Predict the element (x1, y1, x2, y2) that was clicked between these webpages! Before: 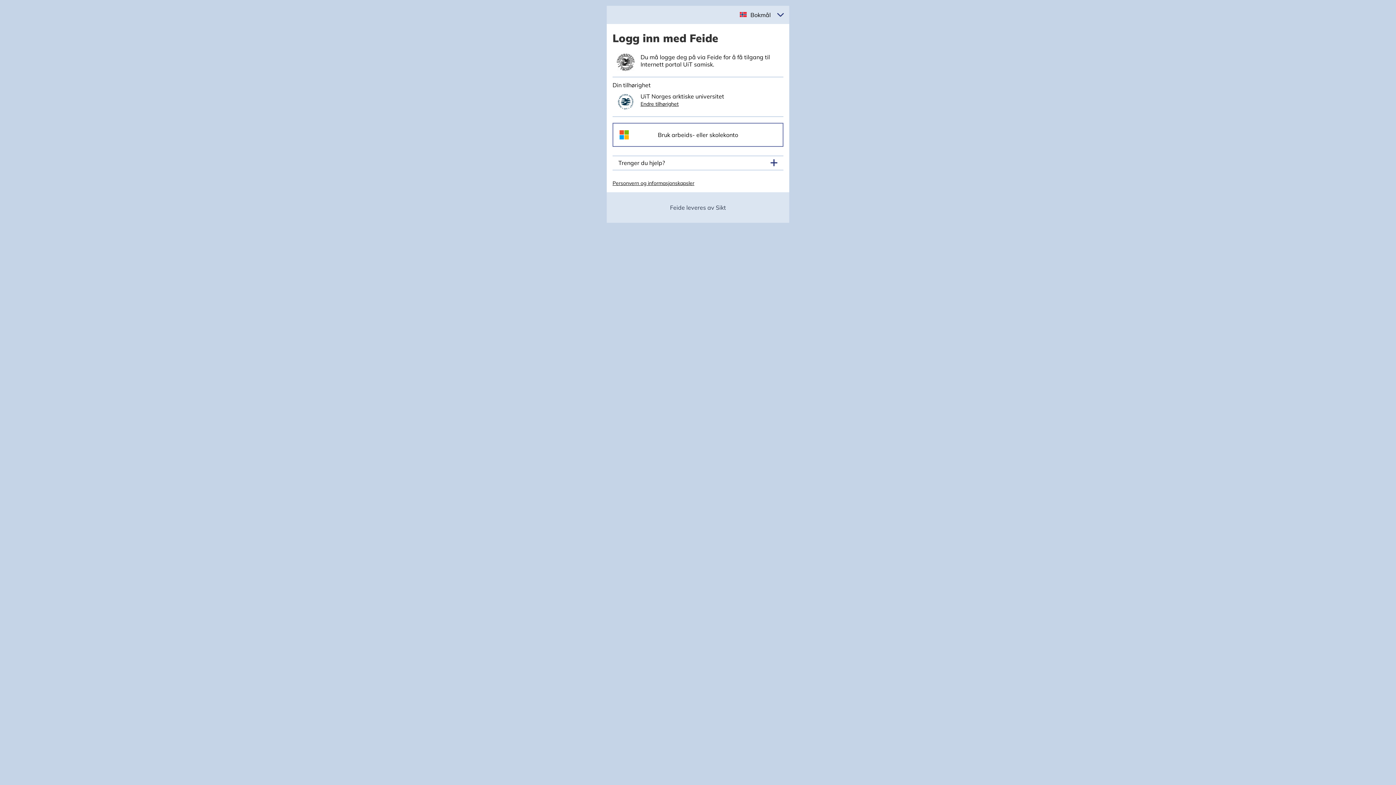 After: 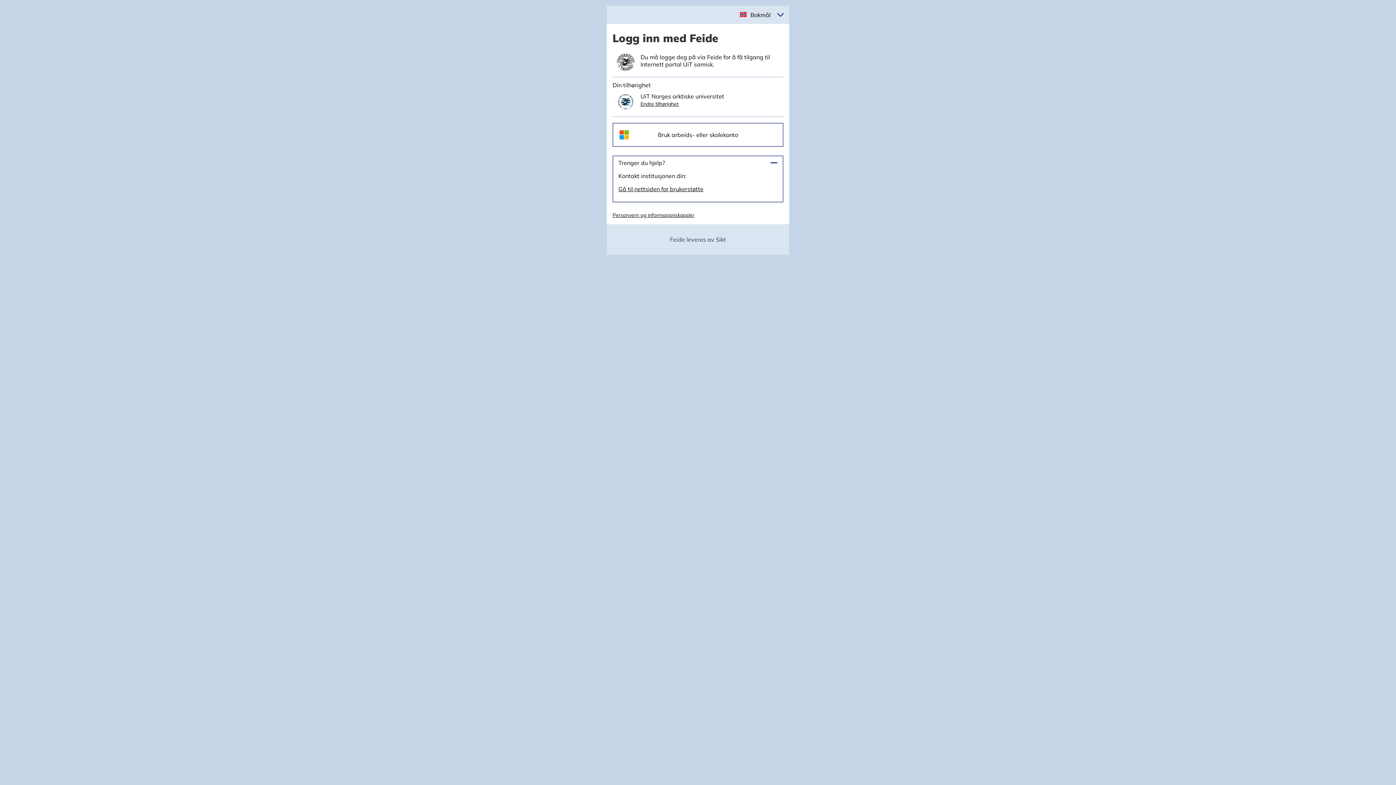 Action: bbox: (618, 159, 777, 166) label: Trenger du hjelp?